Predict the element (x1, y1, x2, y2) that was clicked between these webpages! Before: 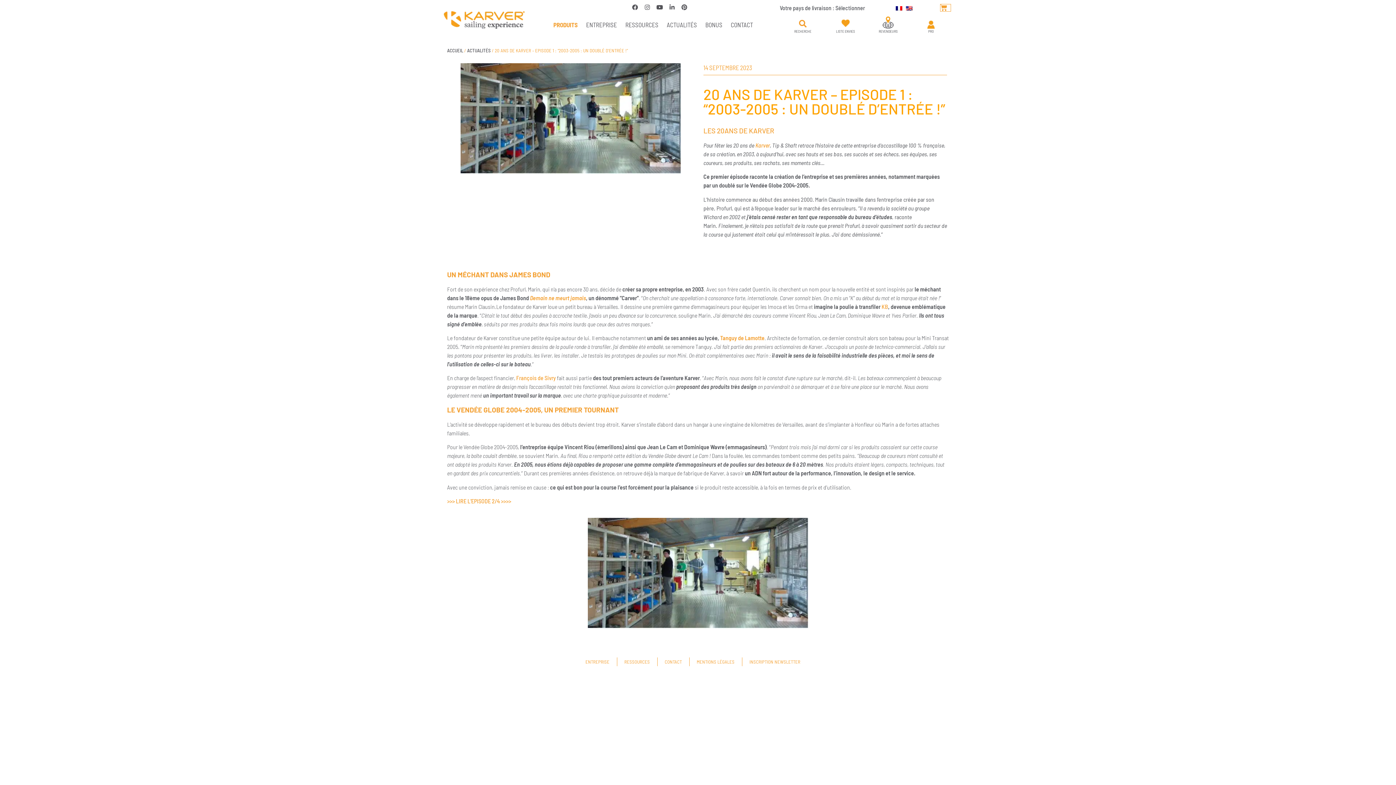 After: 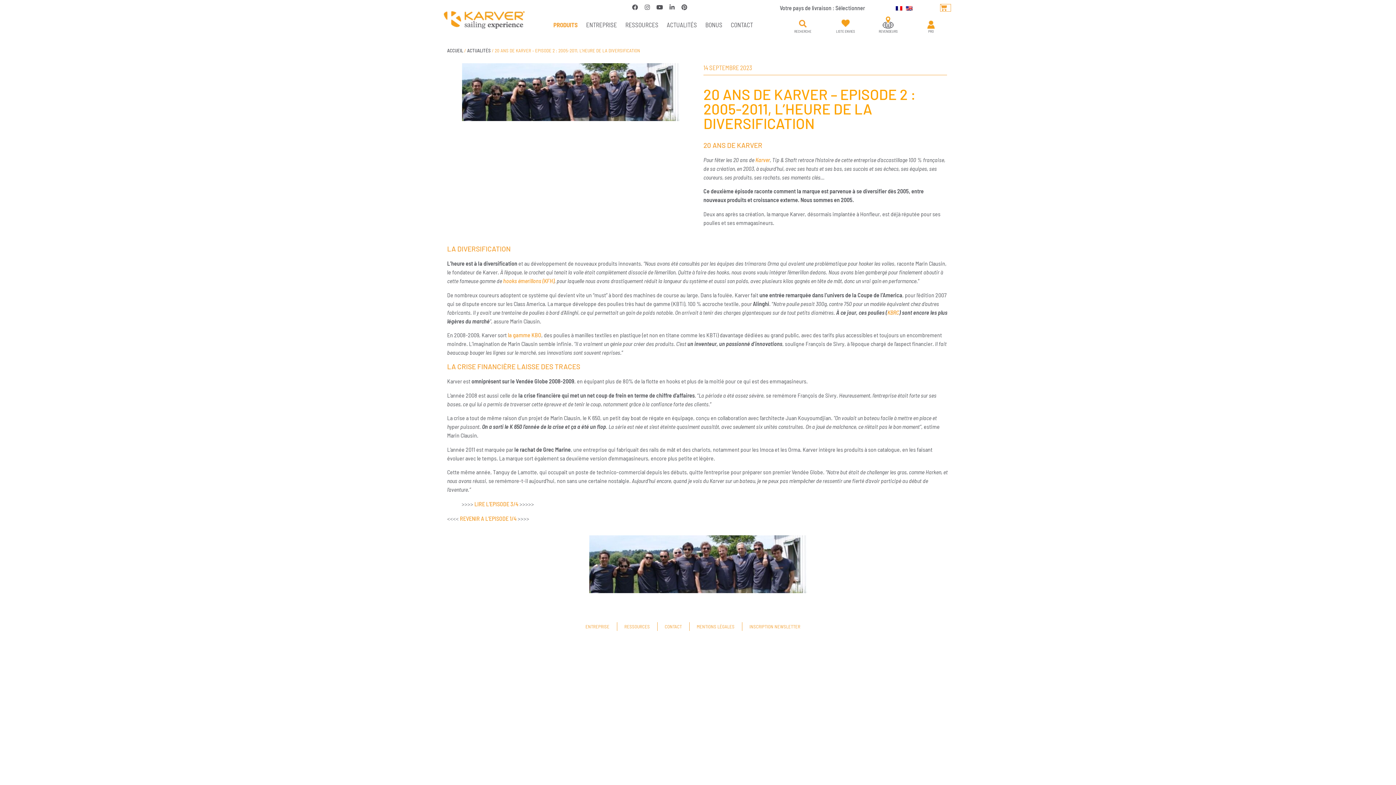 Action: label: >>> LIRE L’EPISODE 2/4 >>>> bbox: (447, 497, 511, 504)